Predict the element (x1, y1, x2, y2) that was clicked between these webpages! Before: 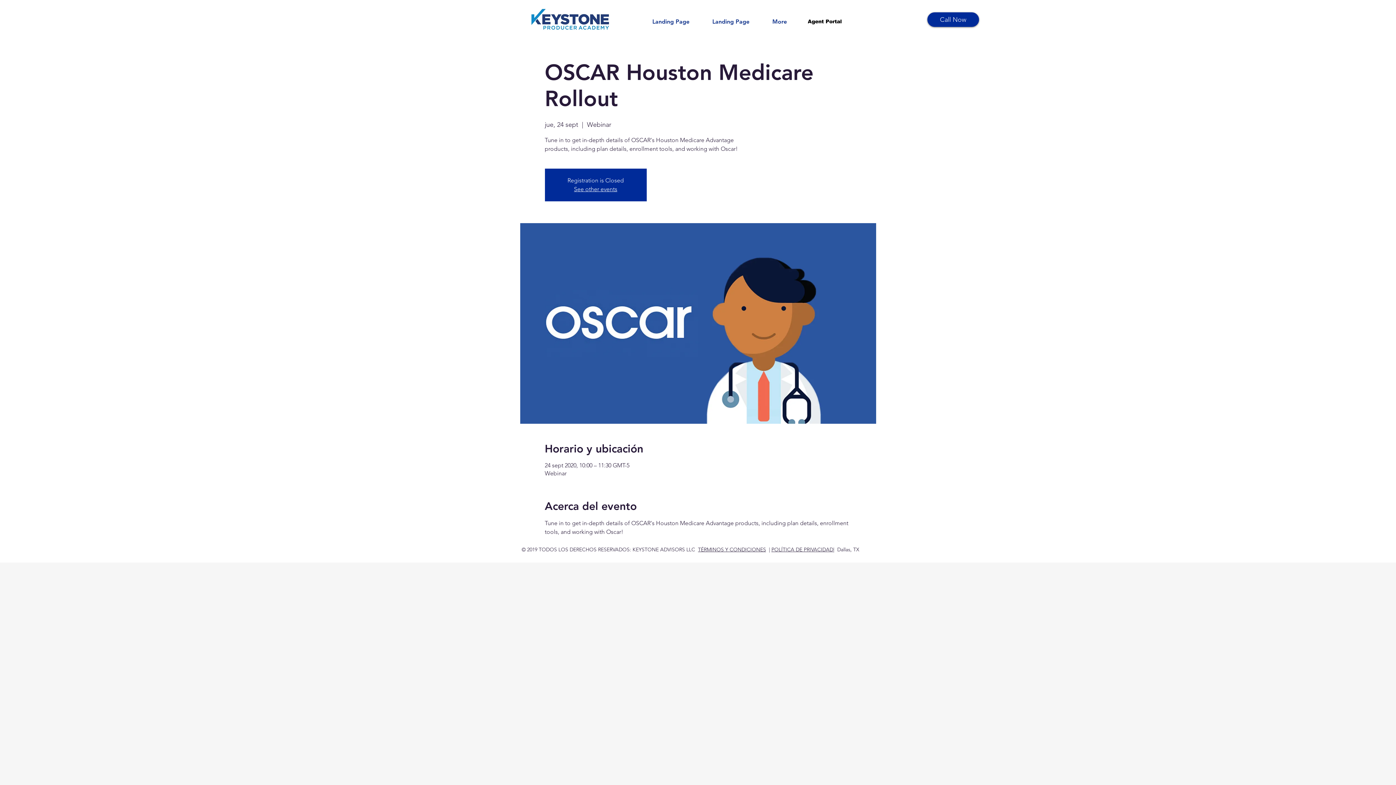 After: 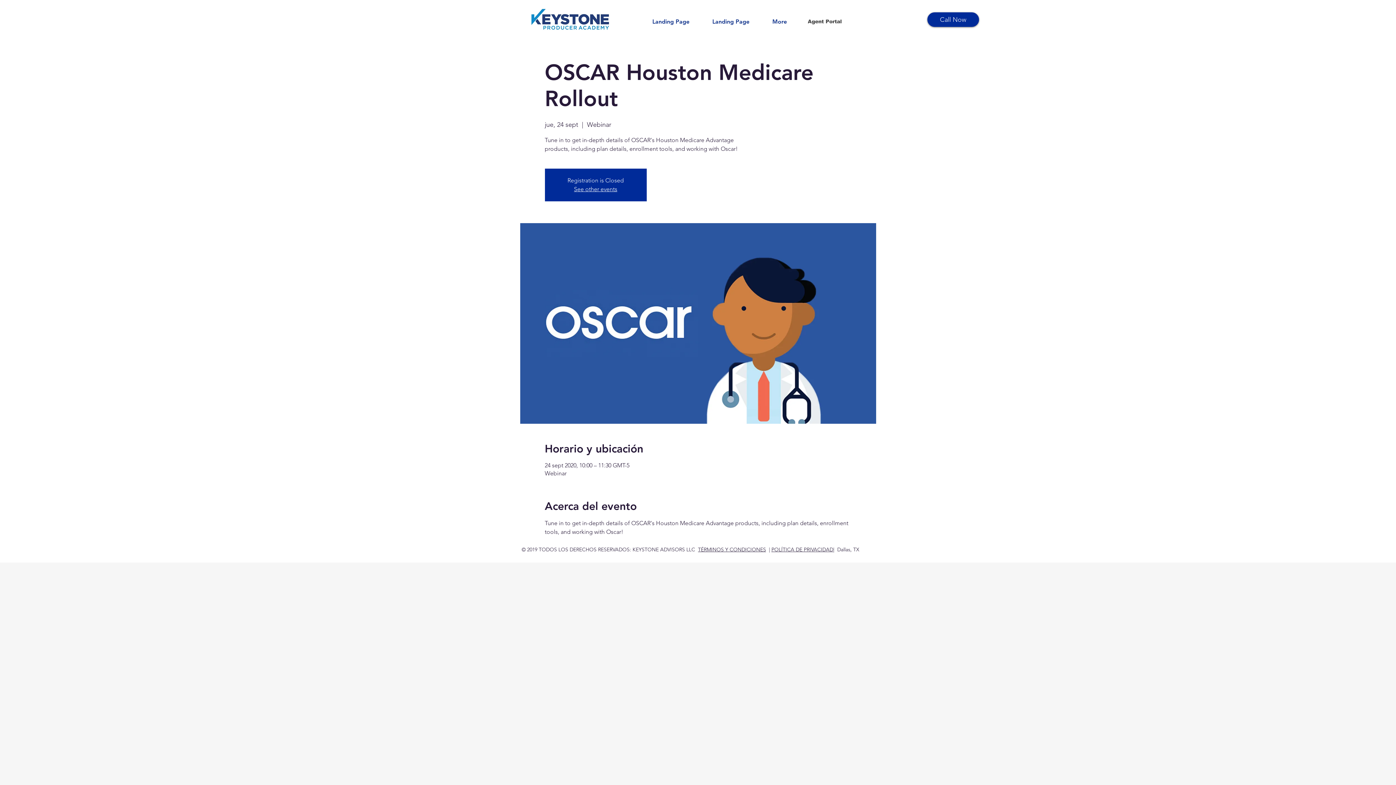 Action: label: Agent Portal bbox: (802, 16, 818, 27)